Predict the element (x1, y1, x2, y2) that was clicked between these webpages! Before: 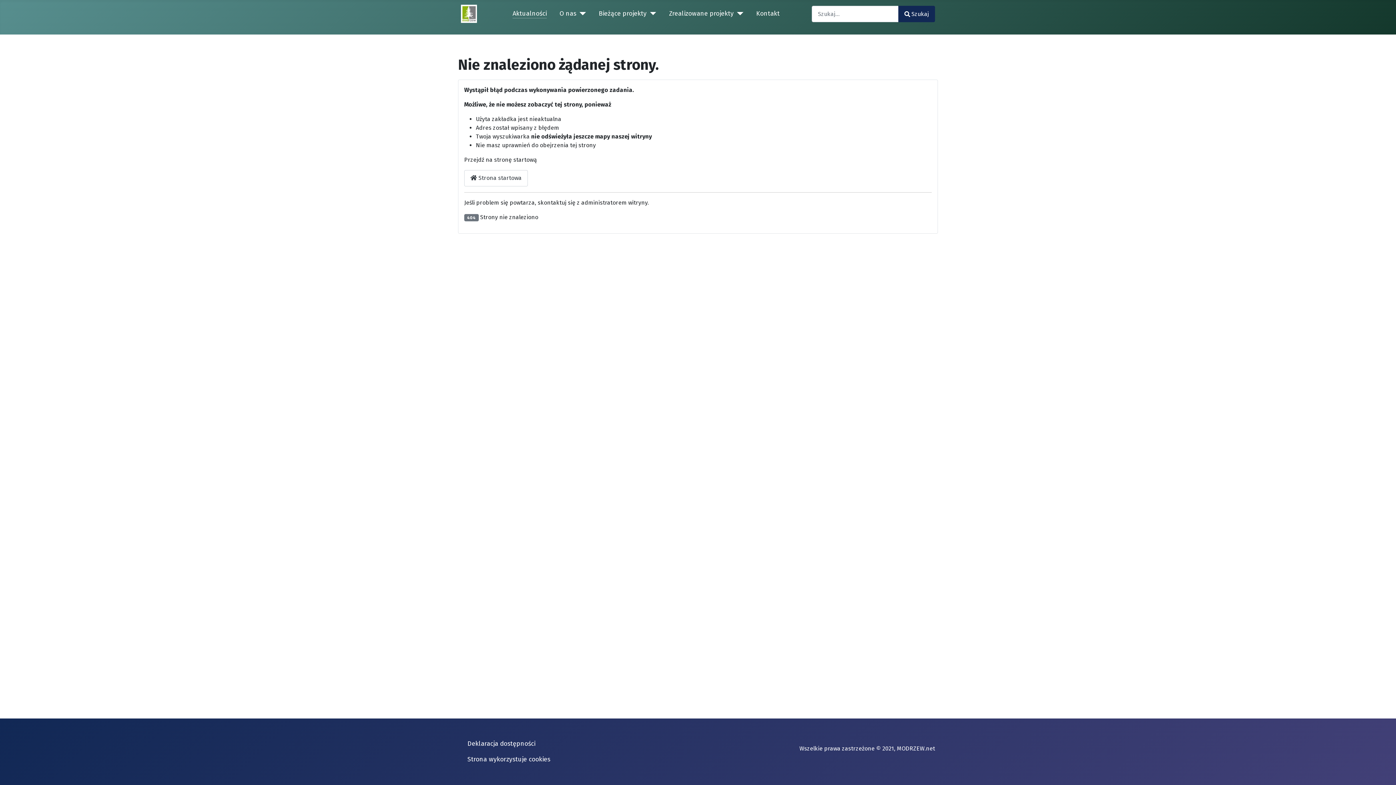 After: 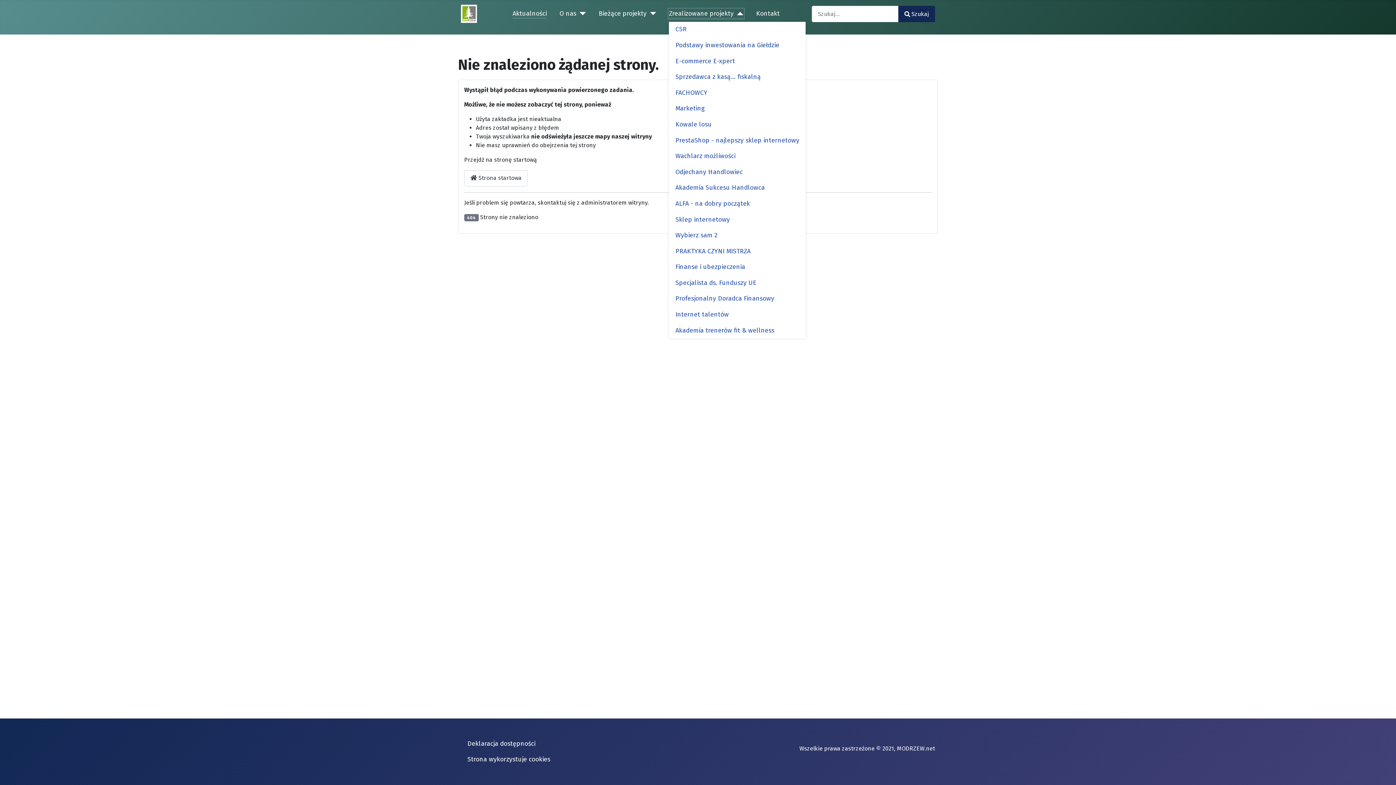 Action: bbox: (669, 9, 743, 18) label: Zrealizowane projekty